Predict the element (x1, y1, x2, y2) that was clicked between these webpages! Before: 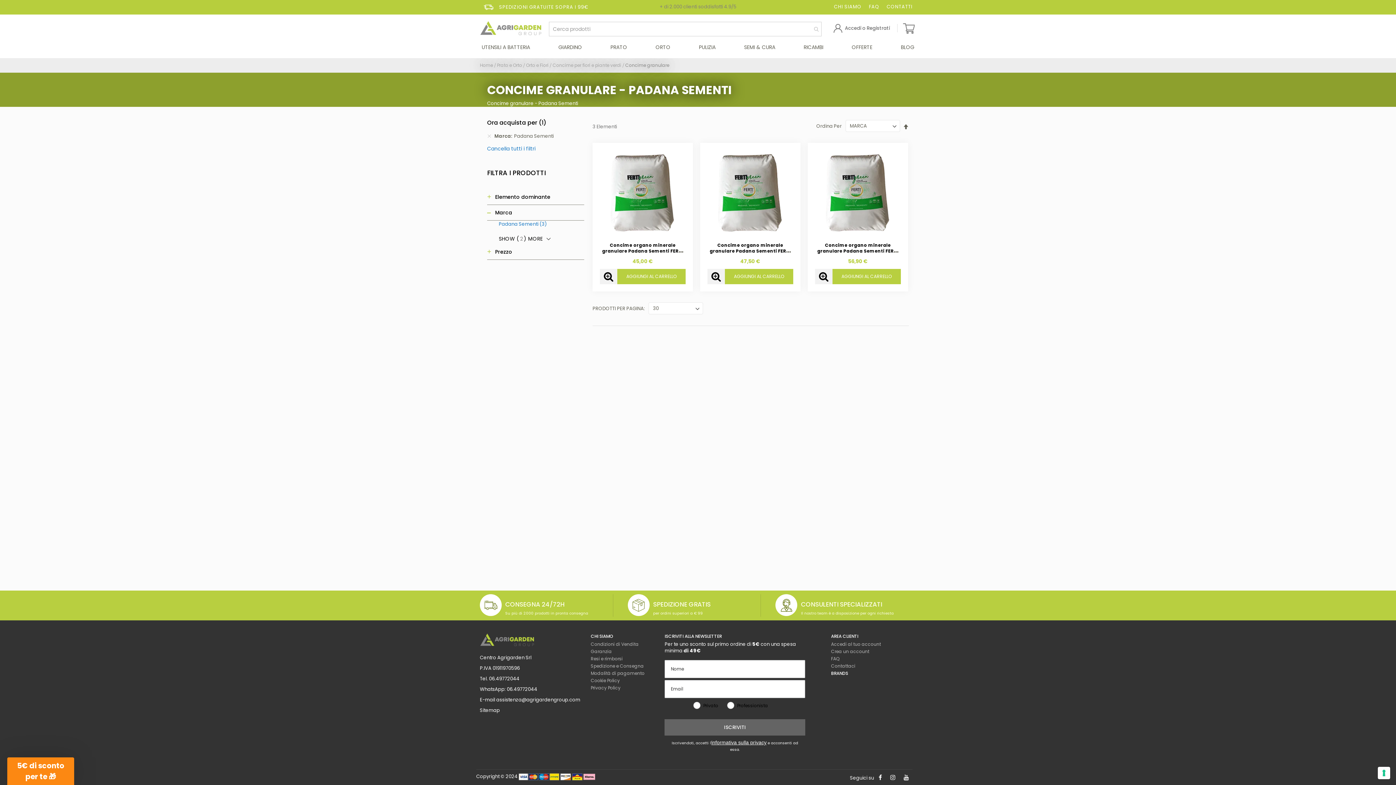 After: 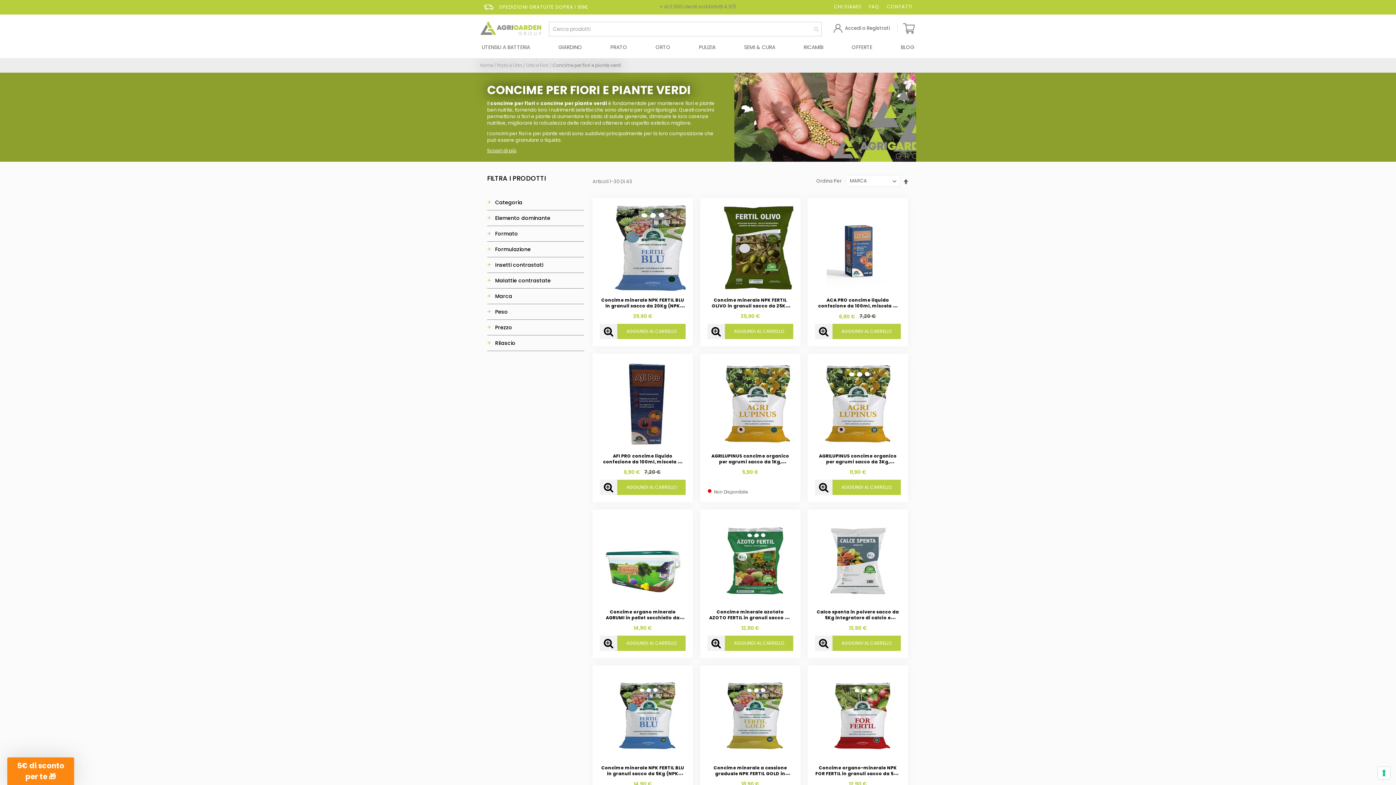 Action: bbox: (552, 62, 622, 68) label: Concime per fiori e piante verdi 